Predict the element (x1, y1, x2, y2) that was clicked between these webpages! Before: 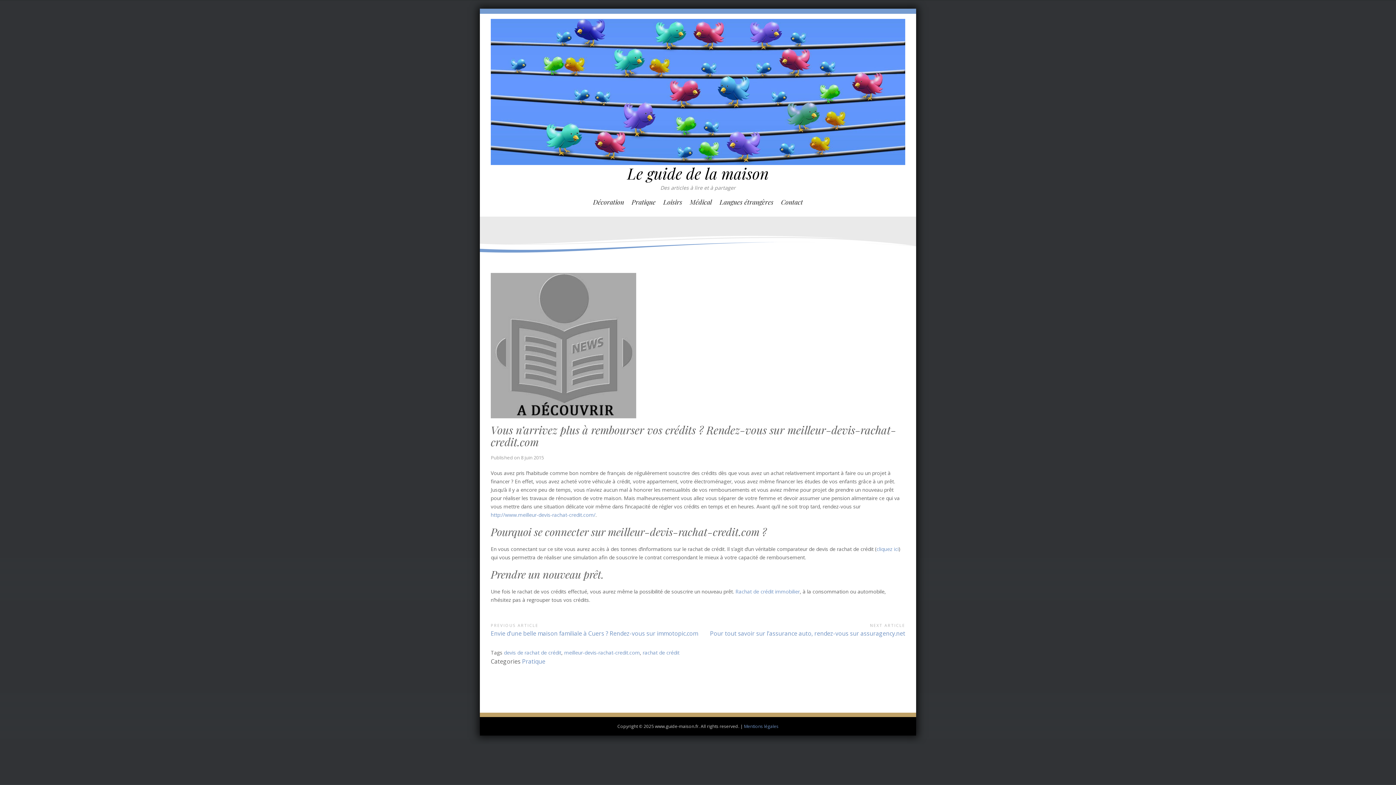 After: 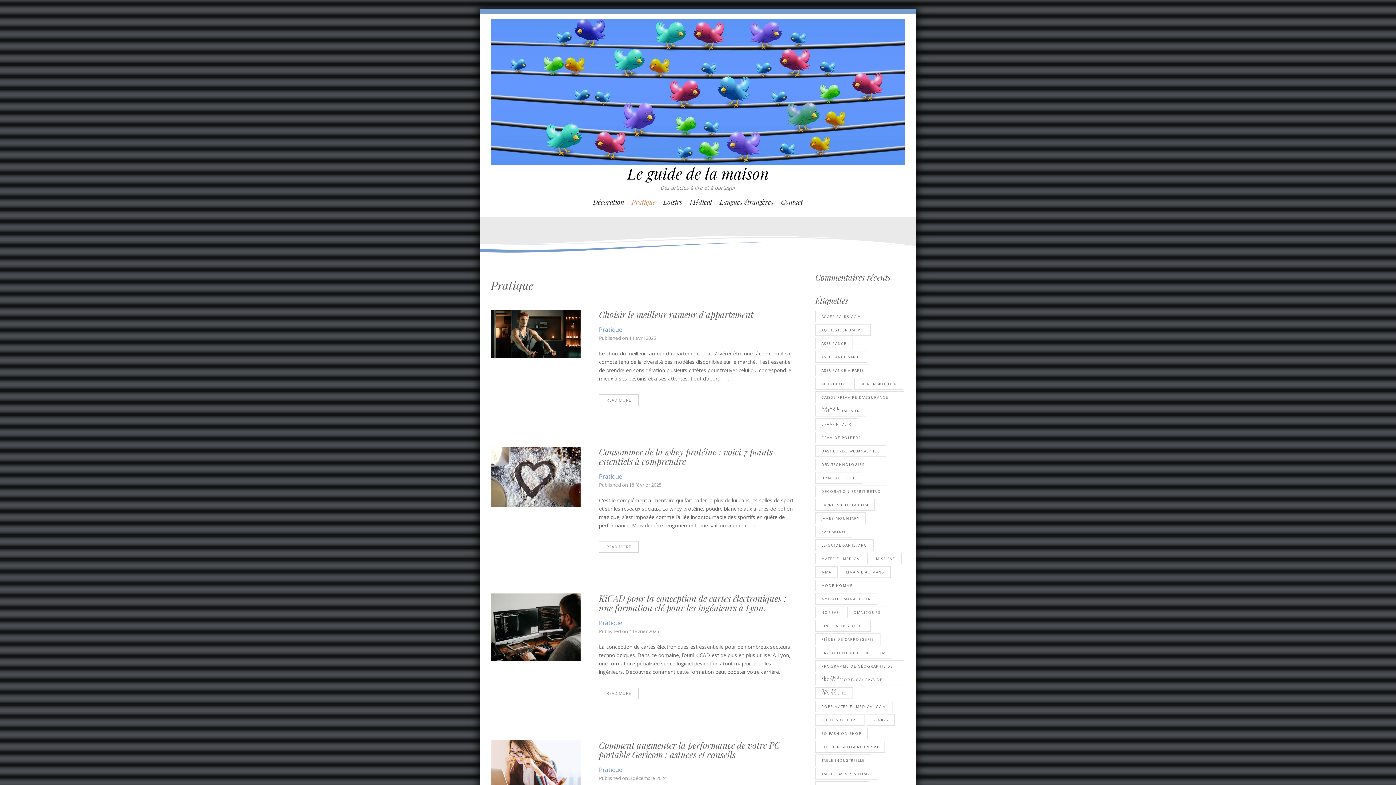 Action: label: Pratique bbox: (628, 192, 658, 212)